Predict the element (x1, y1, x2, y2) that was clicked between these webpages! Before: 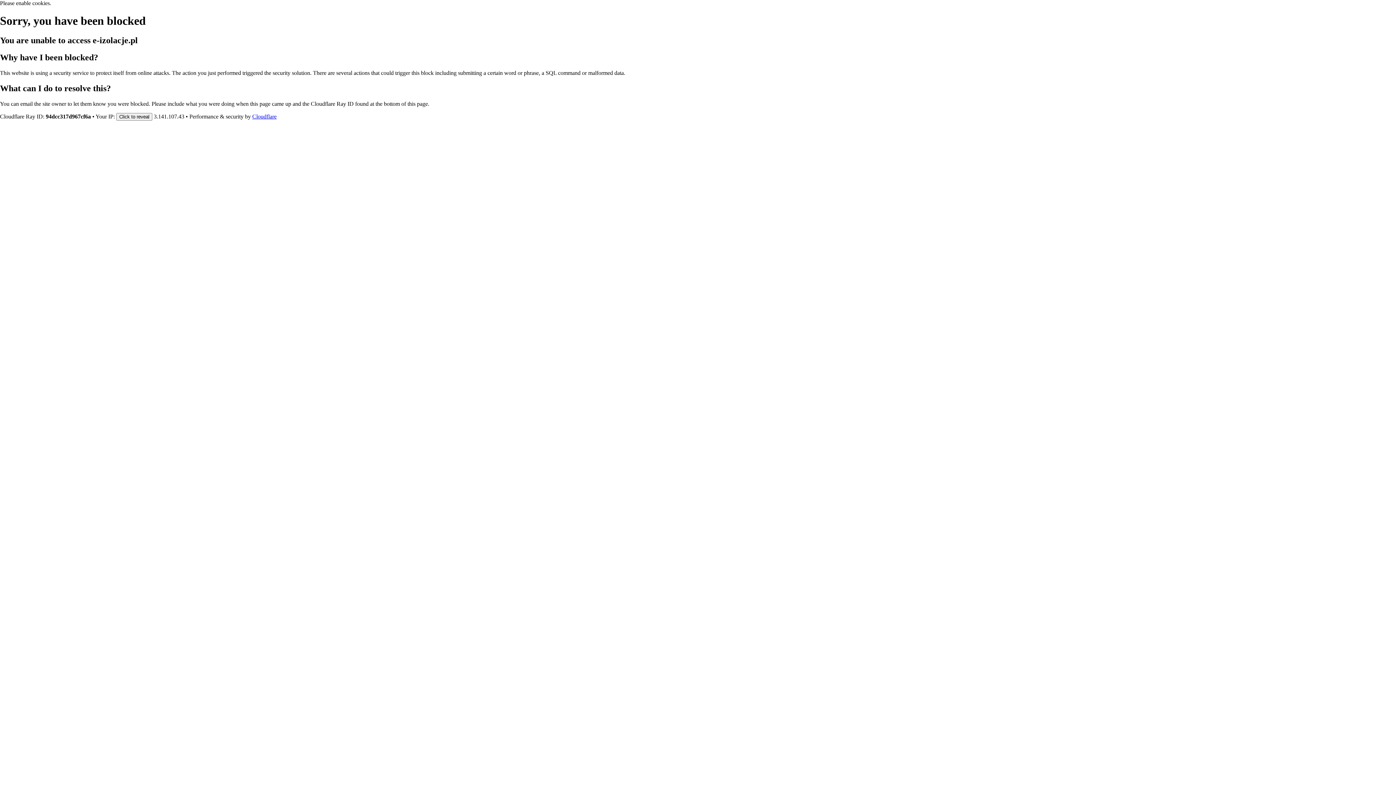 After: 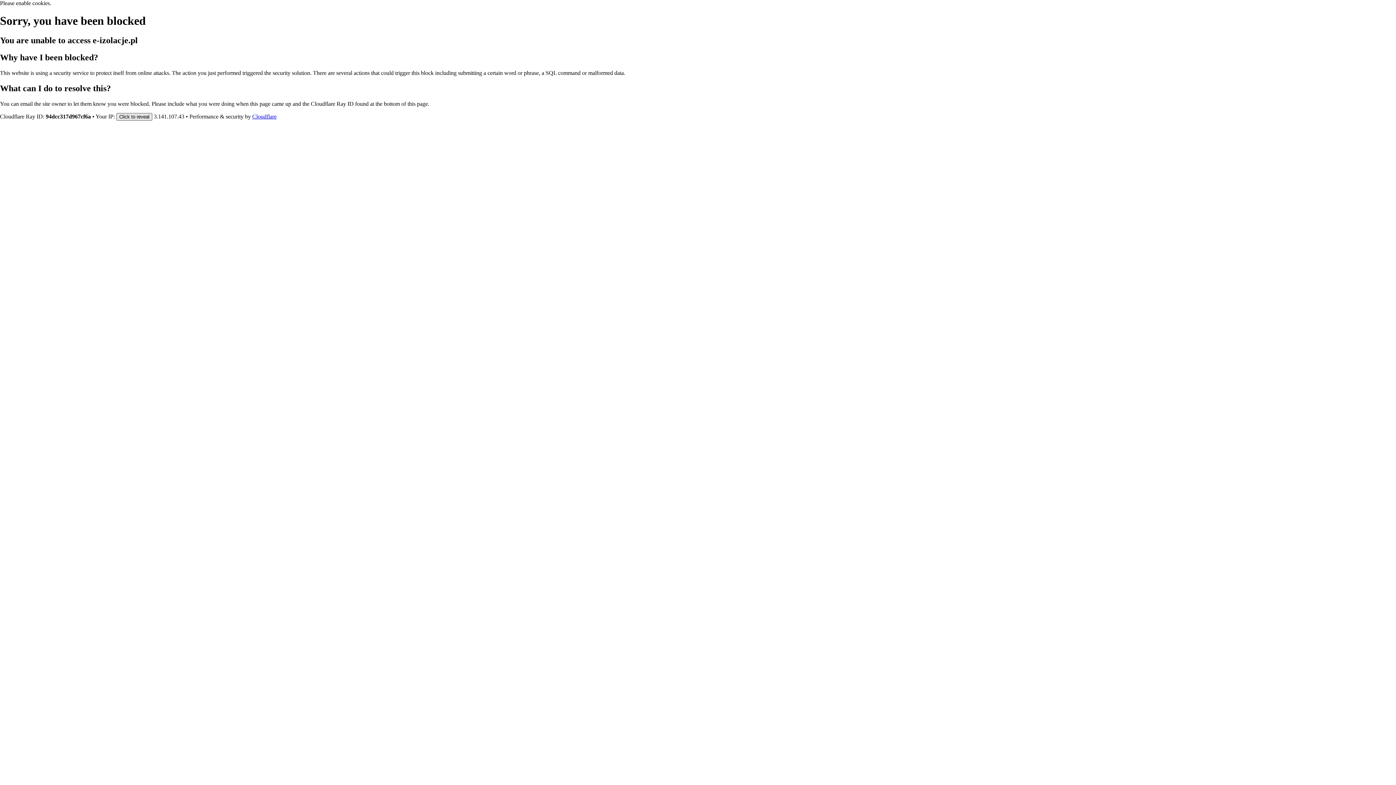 Action: label: Click to reveal bbox: (116, 112, 152, 120)